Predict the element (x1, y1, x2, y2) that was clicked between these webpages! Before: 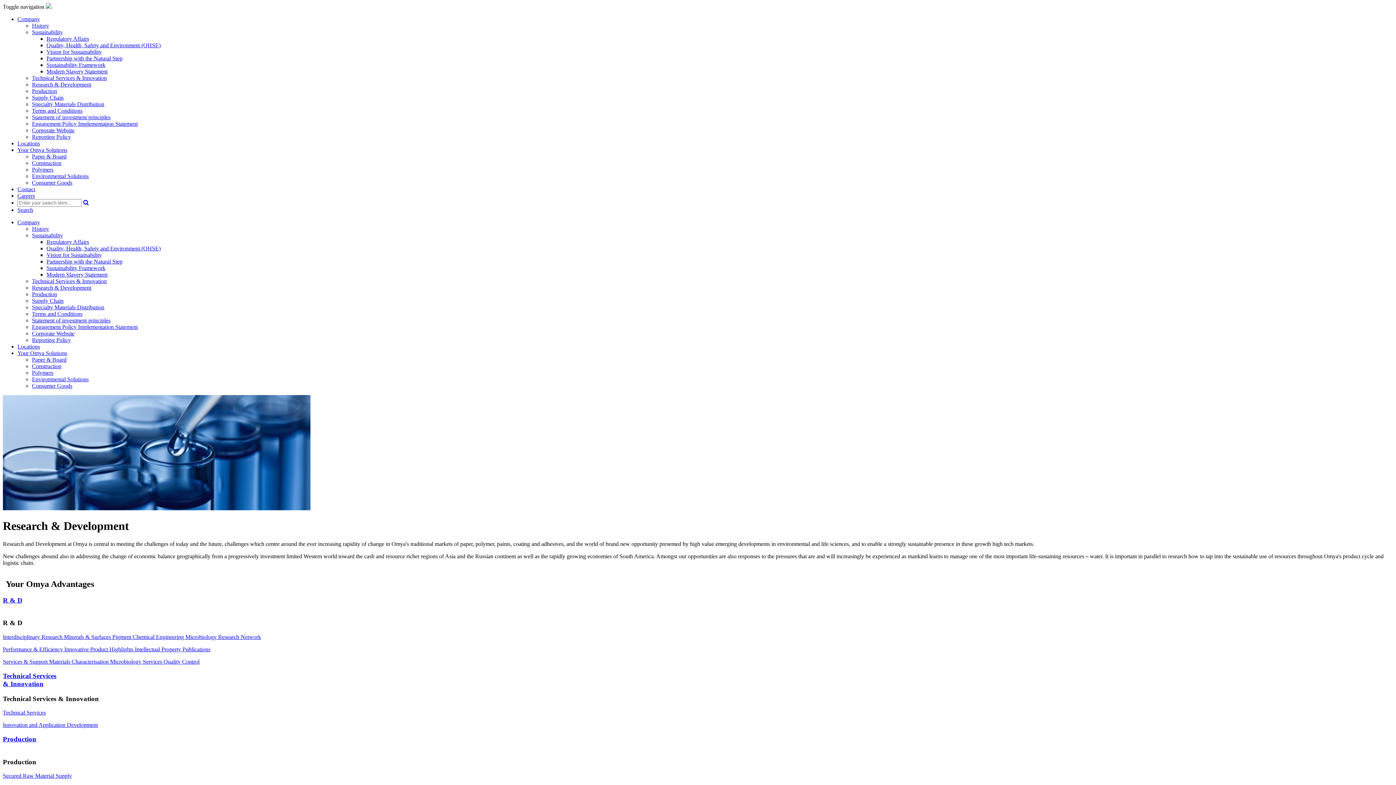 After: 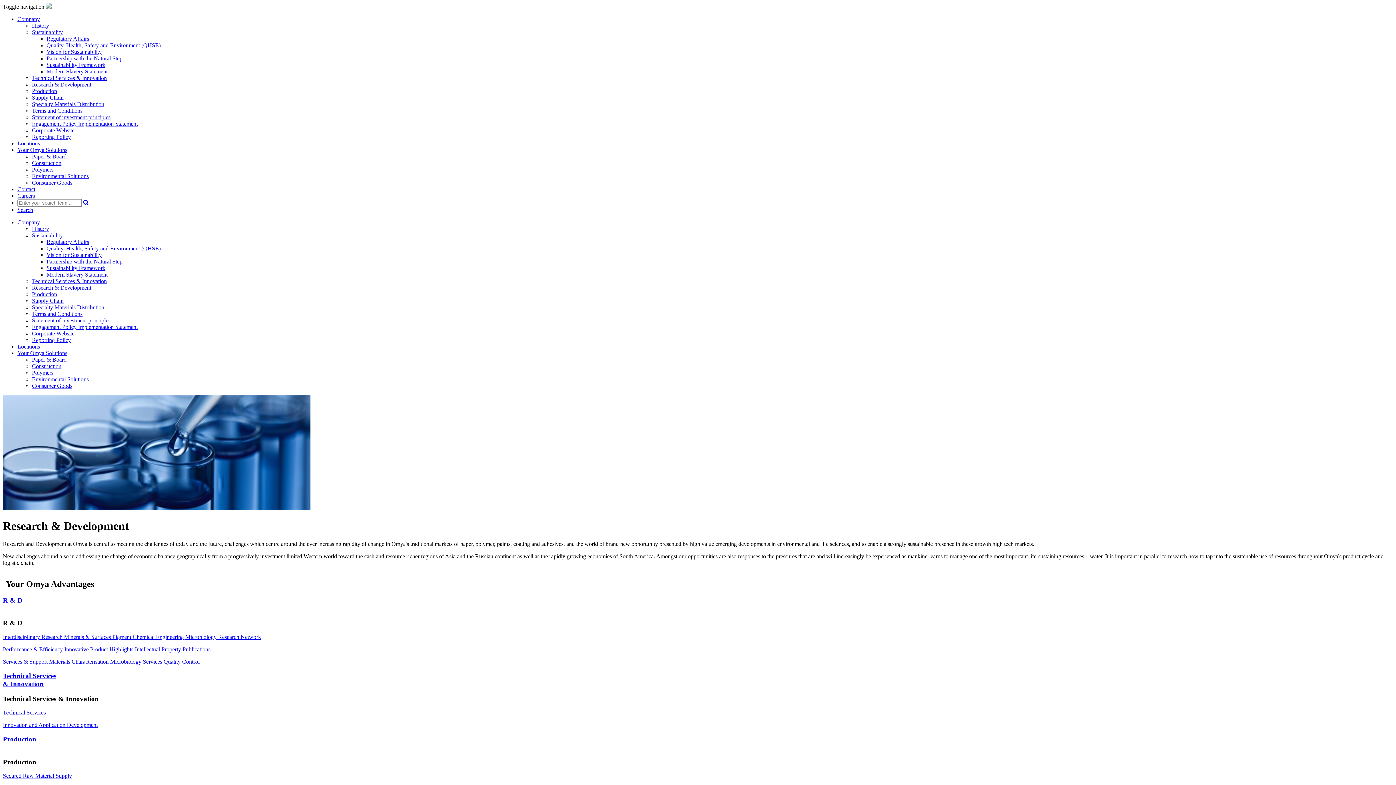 Action: bbox: (17, 206, 33, 213) label: Search